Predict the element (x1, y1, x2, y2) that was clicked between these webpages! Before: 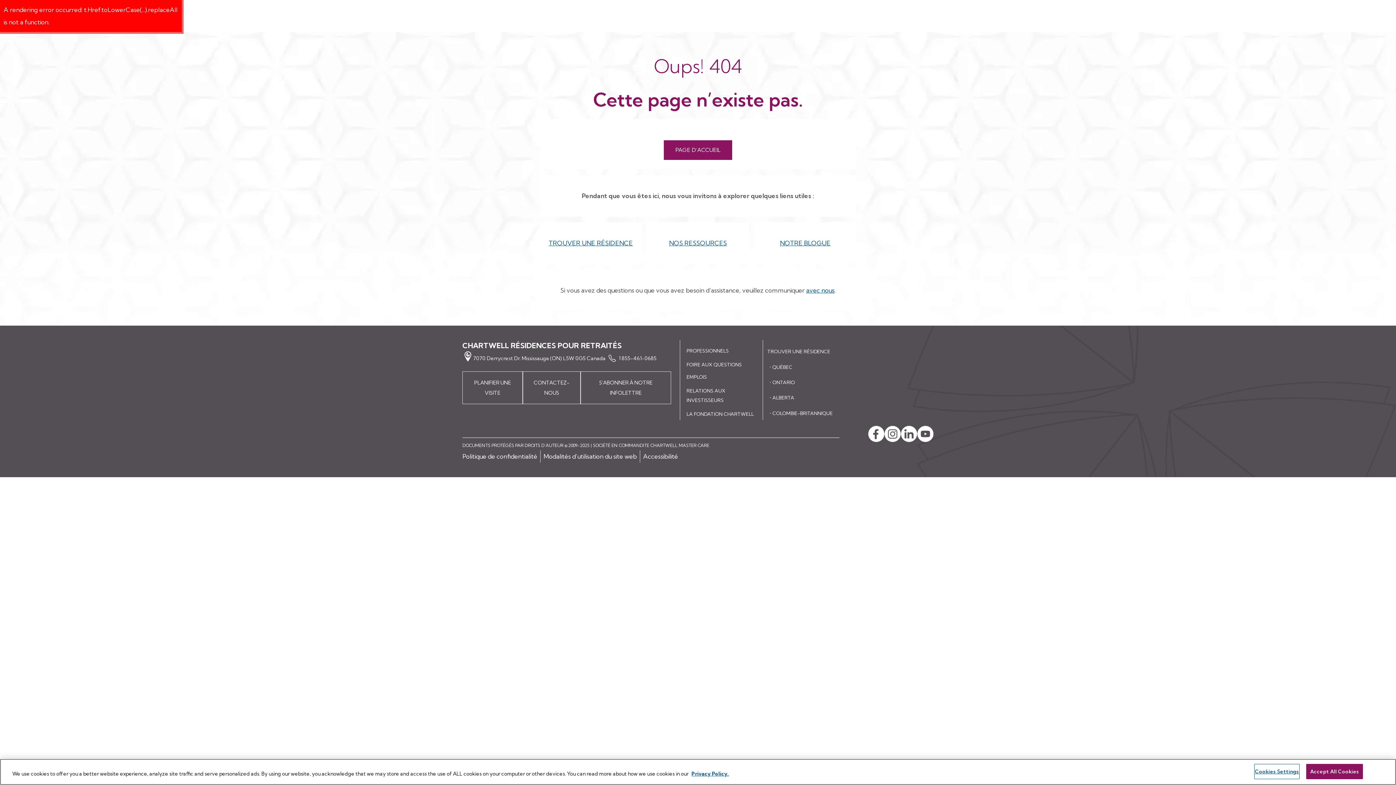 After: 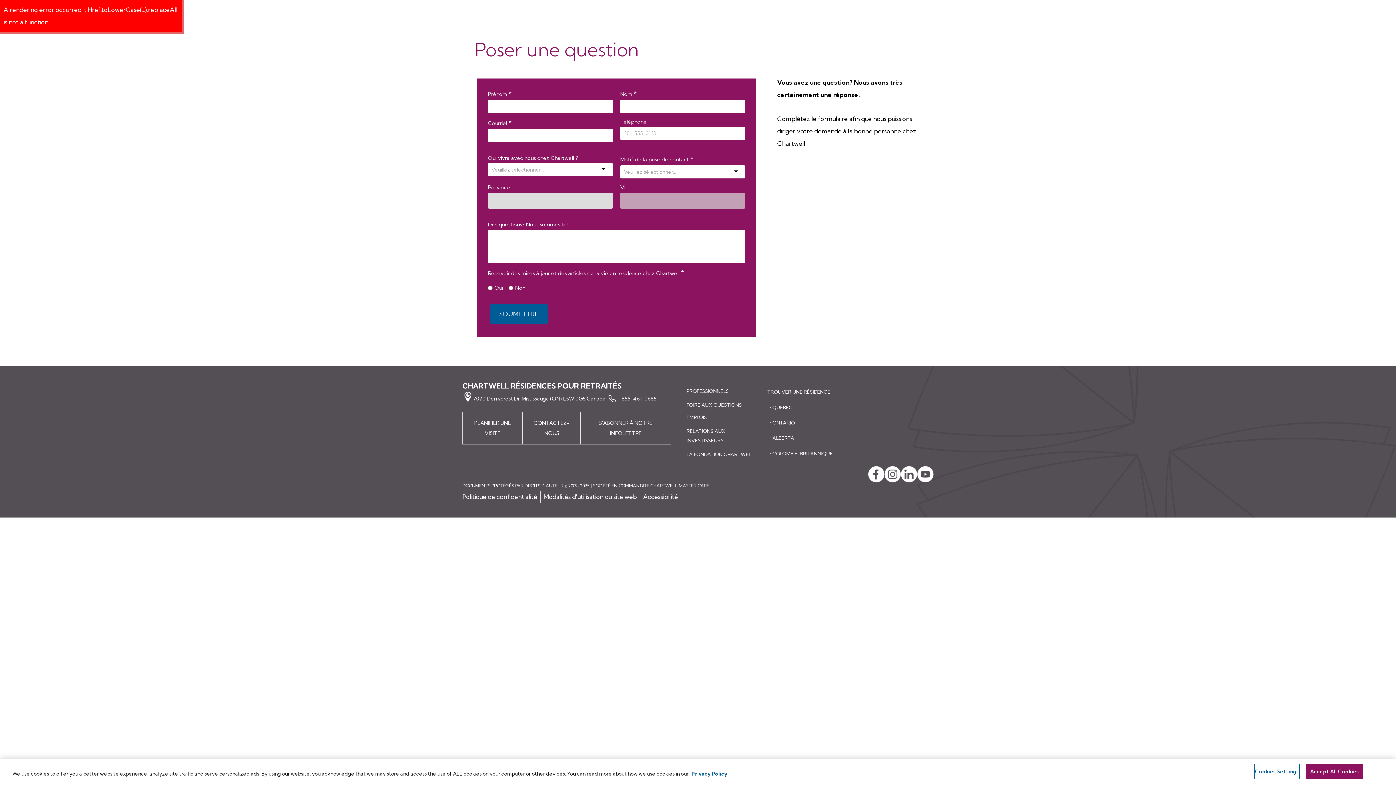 Action: label: avec nous bbox: (806, 286, 834, 294)